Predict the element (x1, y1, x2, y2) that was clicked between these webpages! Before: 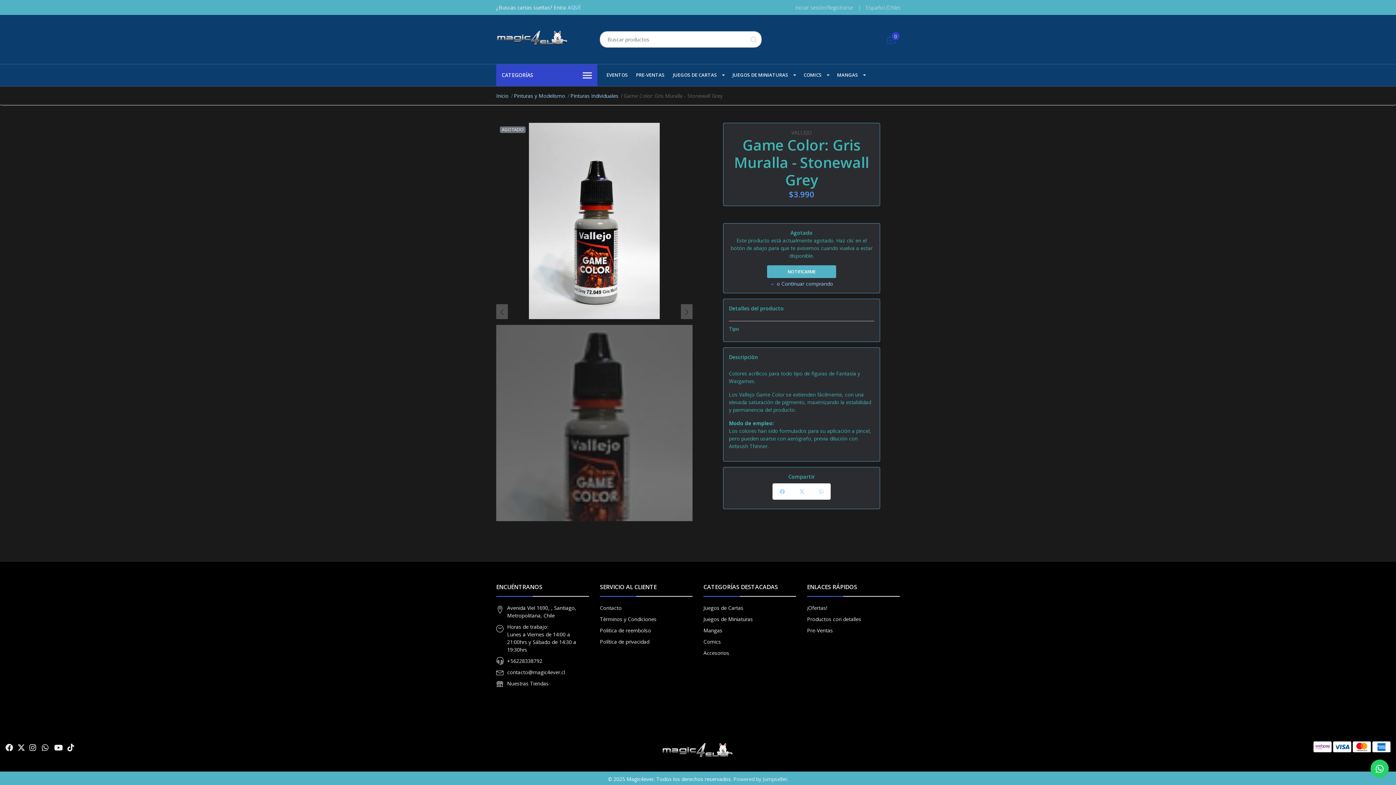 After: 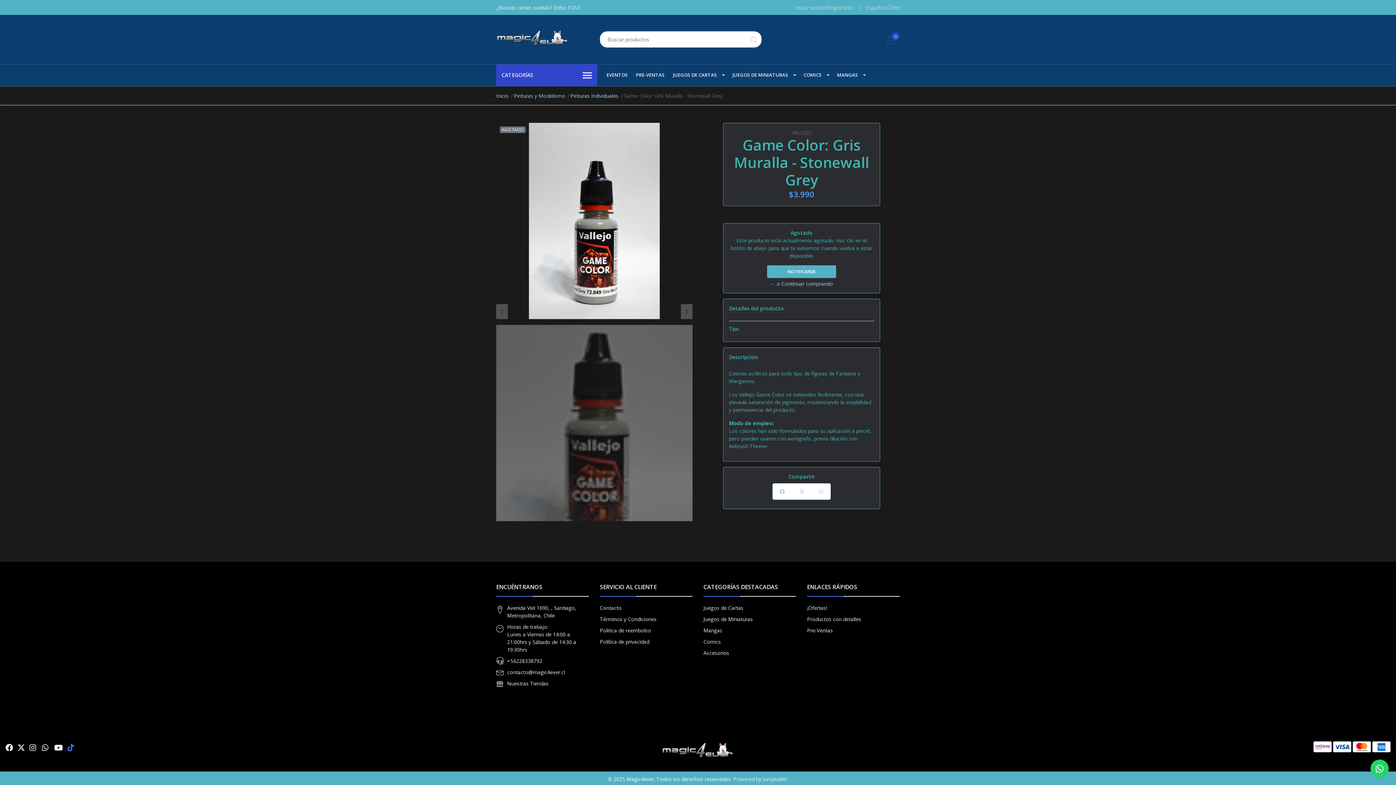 Action: bbox: (67, 742, 73, 753)